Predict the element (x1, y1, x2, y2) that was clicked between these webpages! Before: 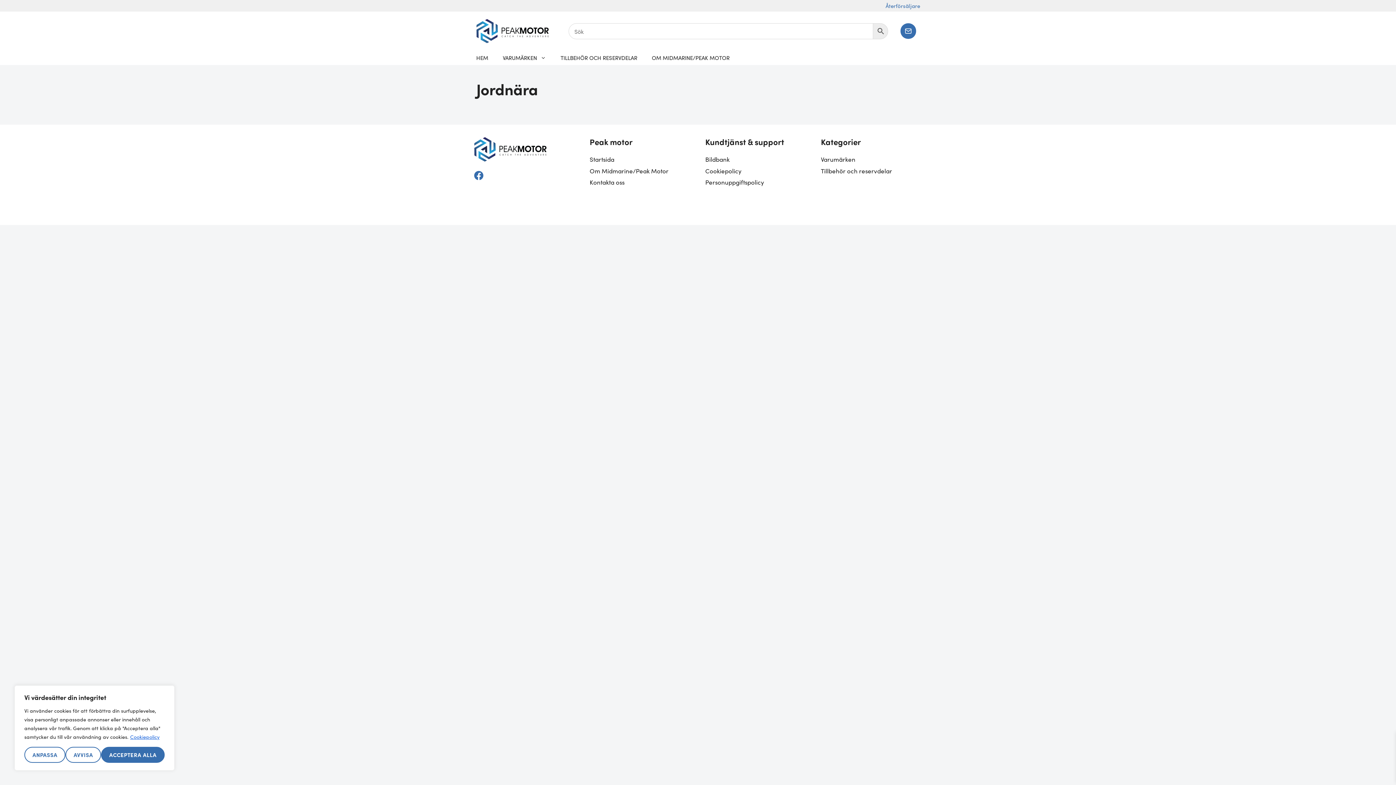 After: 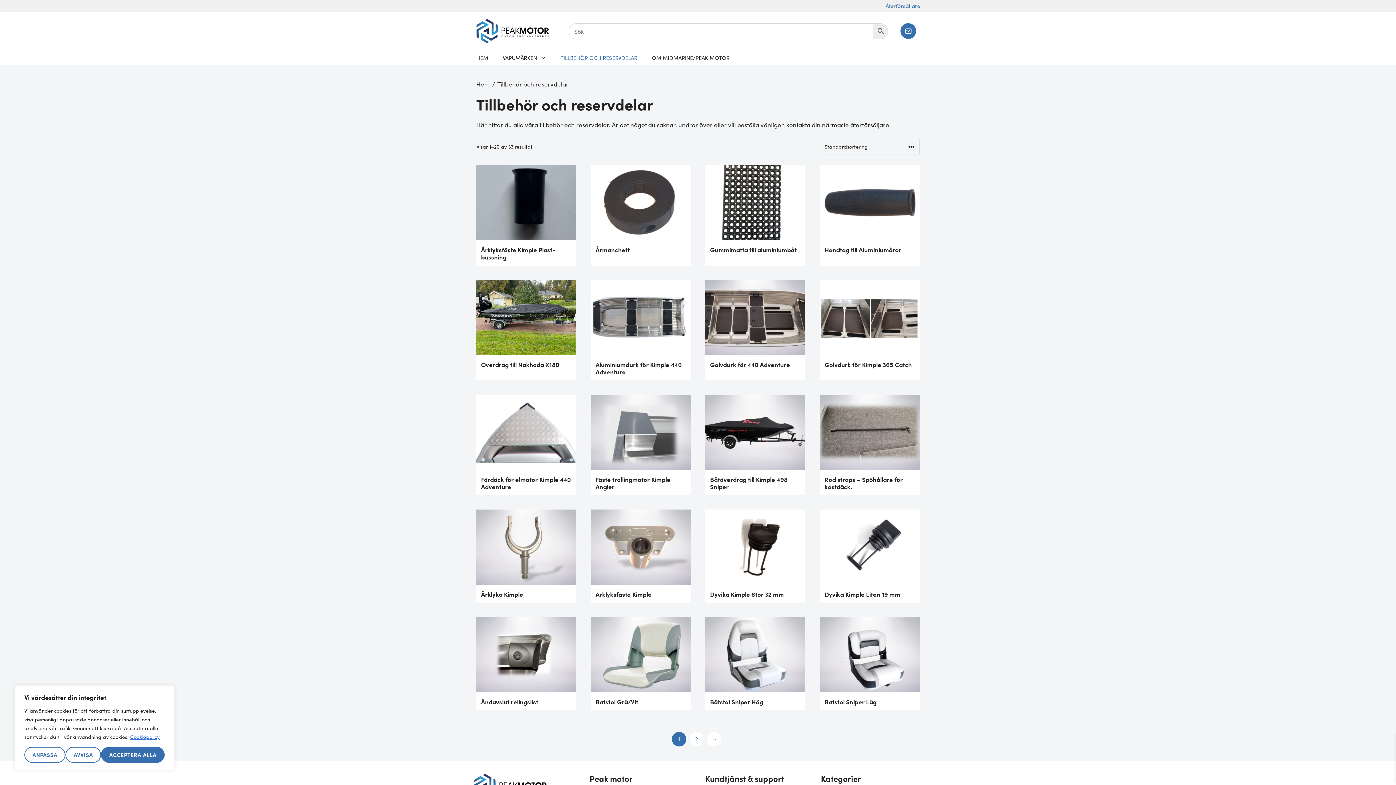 Action: bbox: (553, 50, 644, 65) label: TILLBEHÖR OCH RESERVDELAR